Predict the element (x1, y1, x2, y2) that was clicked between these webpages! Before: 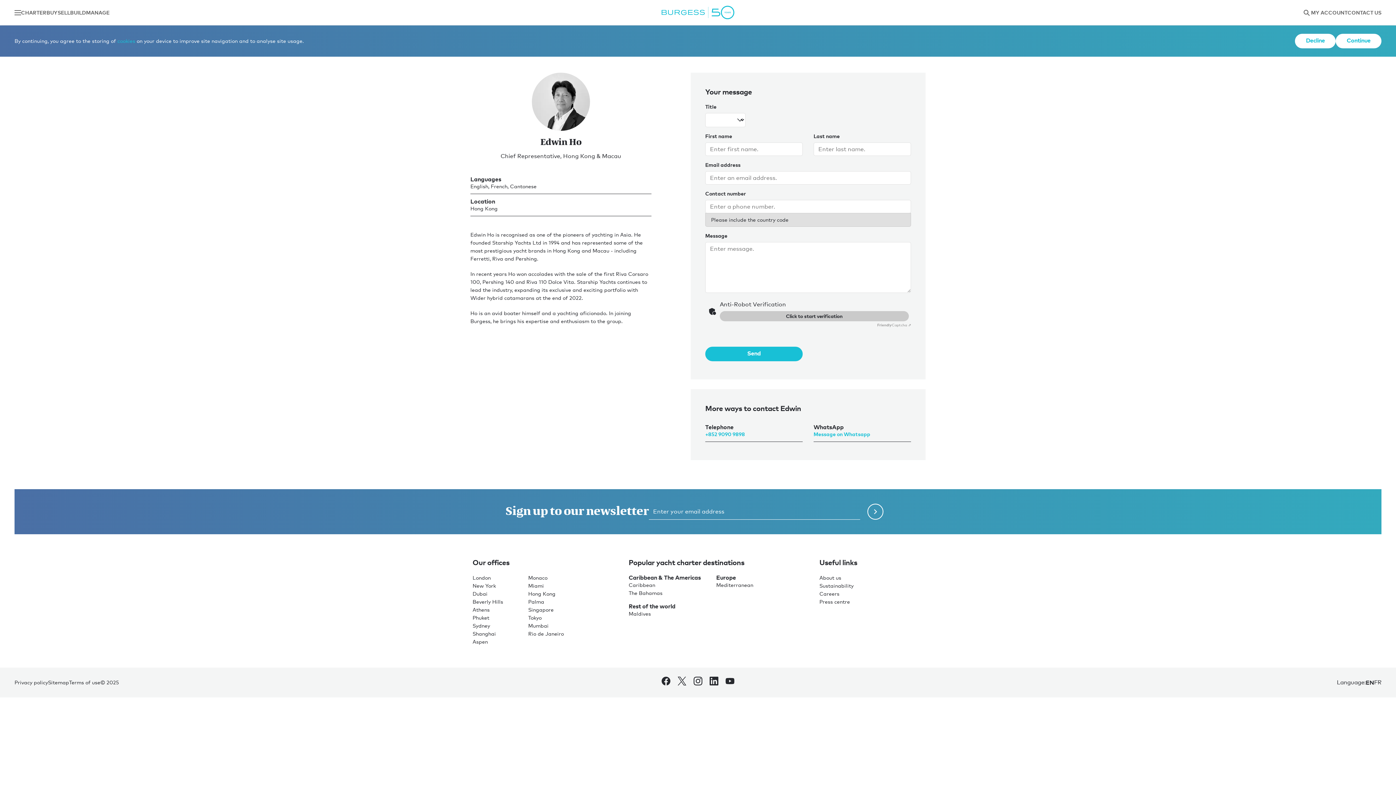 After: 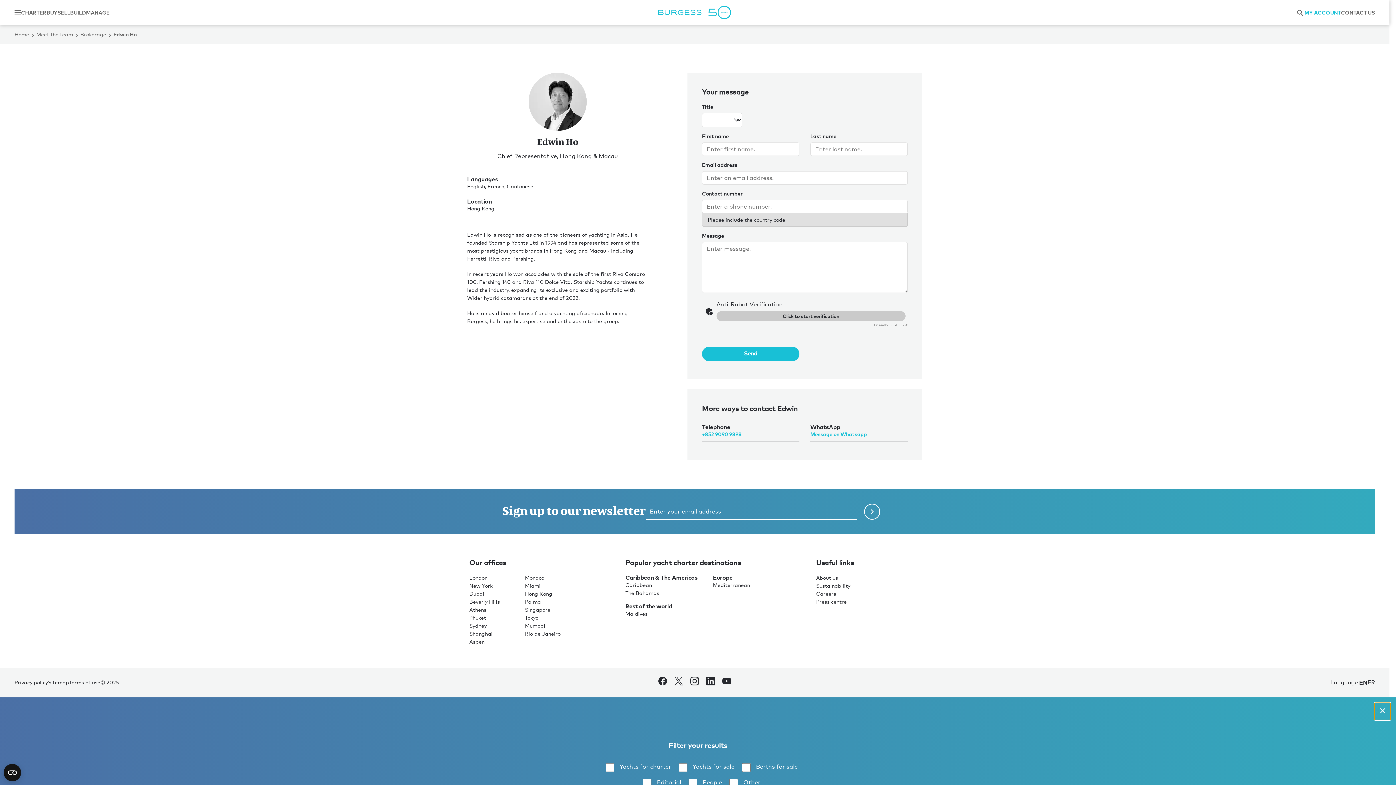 Action: bbox: (1298, 5, 1314, 20)